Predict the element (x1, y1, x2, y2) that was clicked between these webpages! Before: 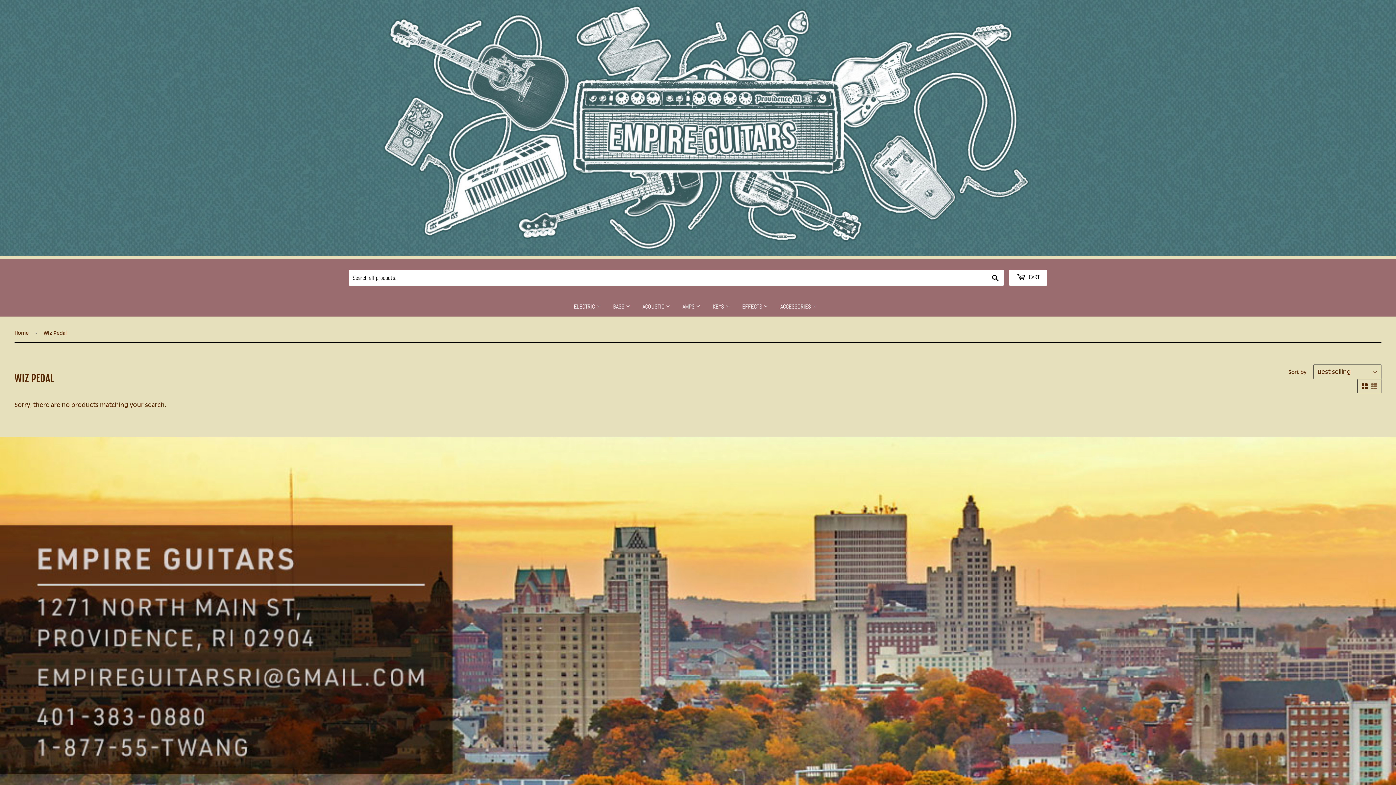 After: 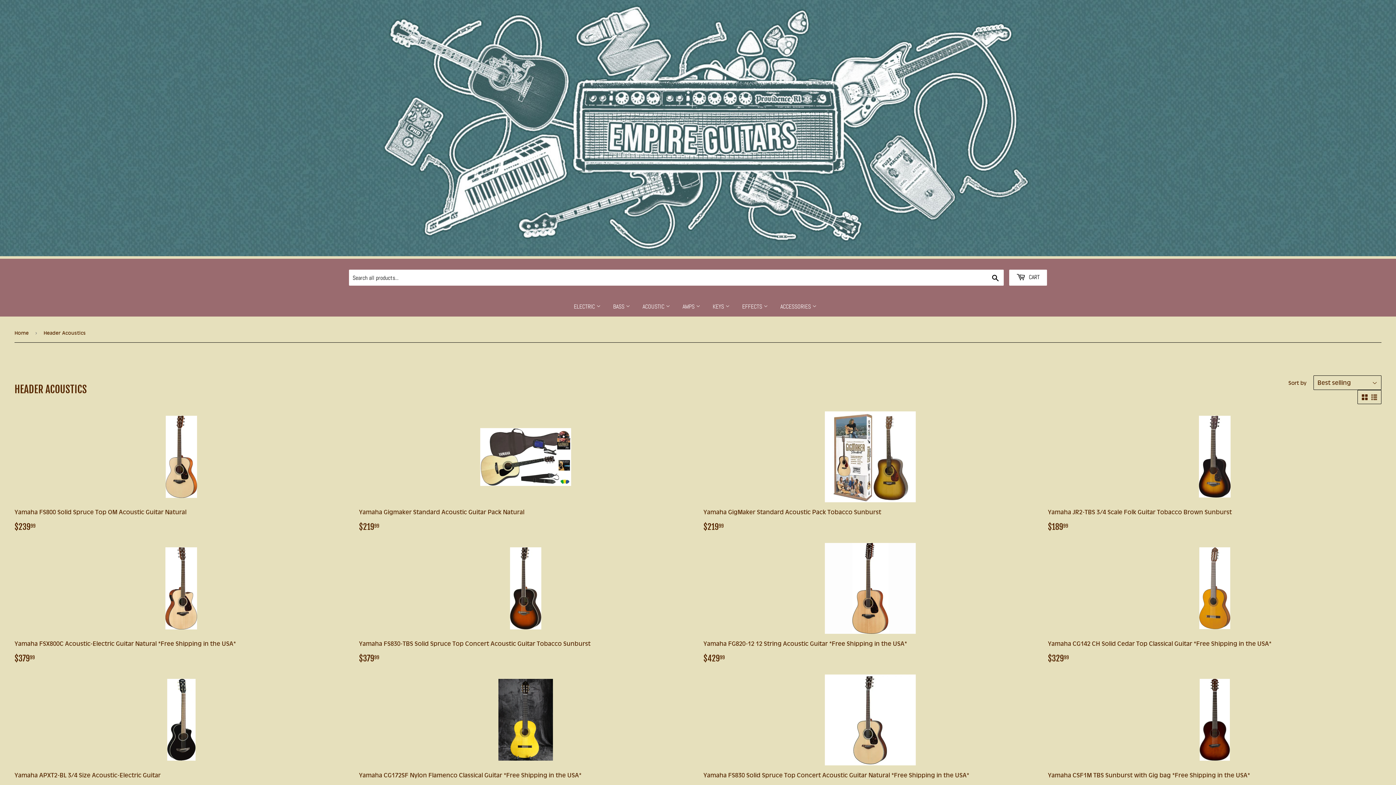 Action: label: ACOUSTIC  bbox: (637, 296, 675, 316)